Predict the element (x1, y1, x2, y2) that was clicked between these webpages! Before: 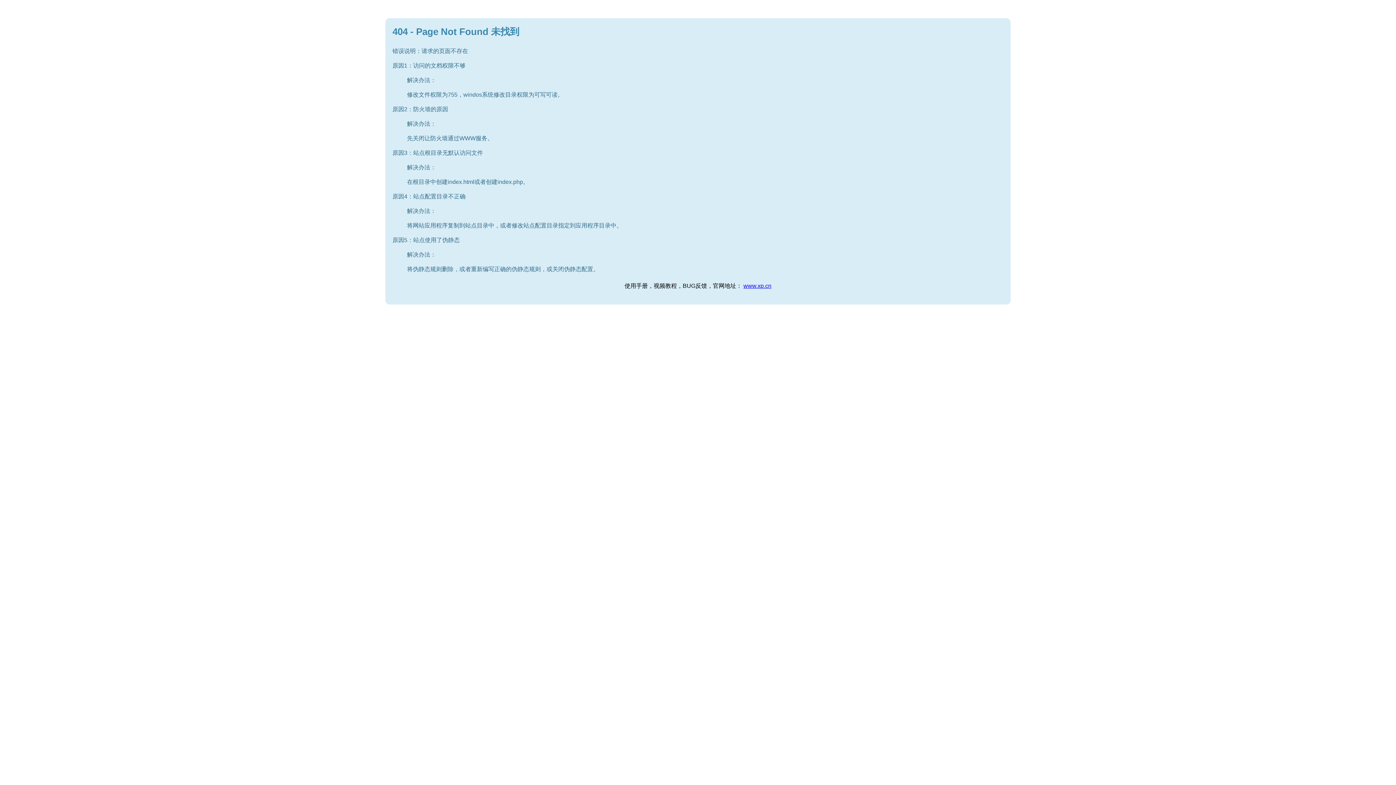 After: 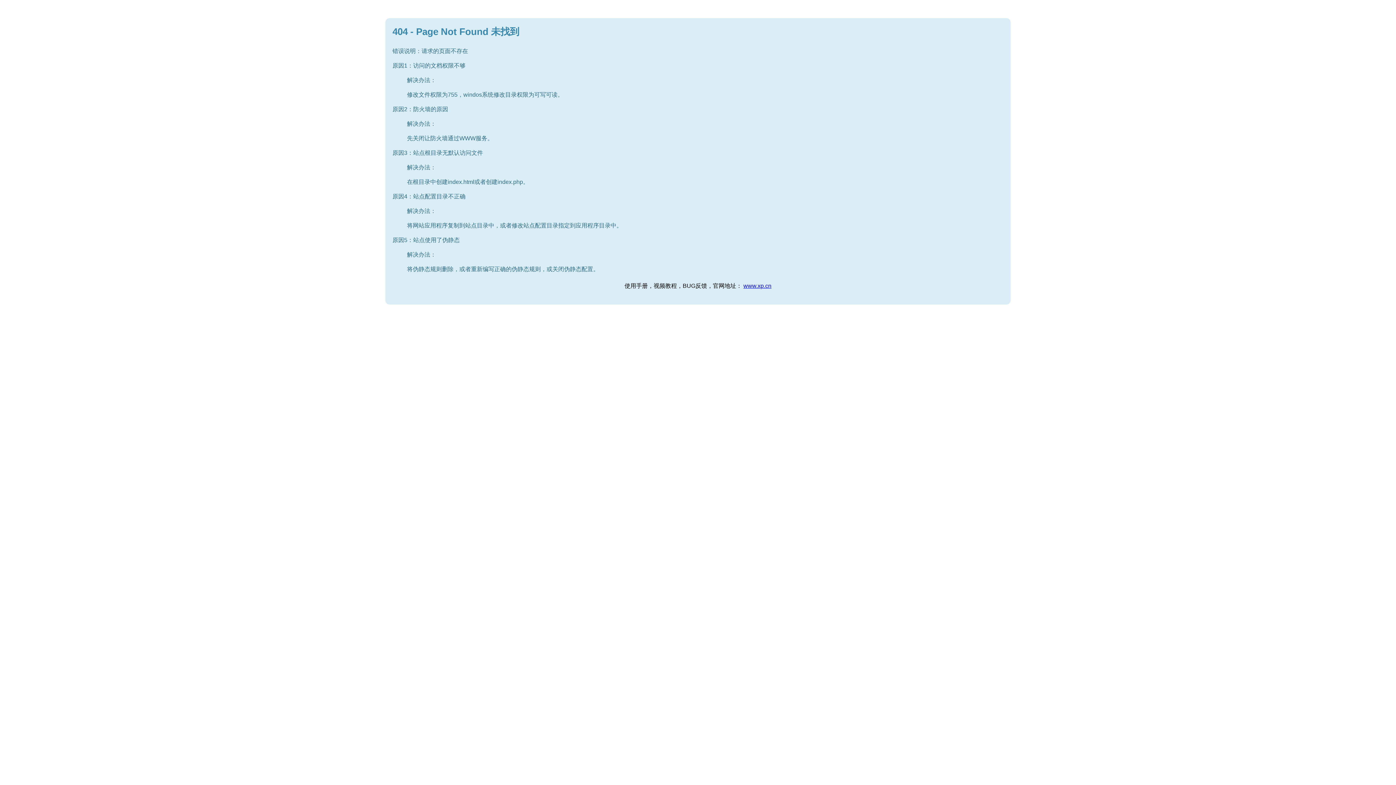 Action: bbox: (743, 282, 771, 289) label: www.xp.cn